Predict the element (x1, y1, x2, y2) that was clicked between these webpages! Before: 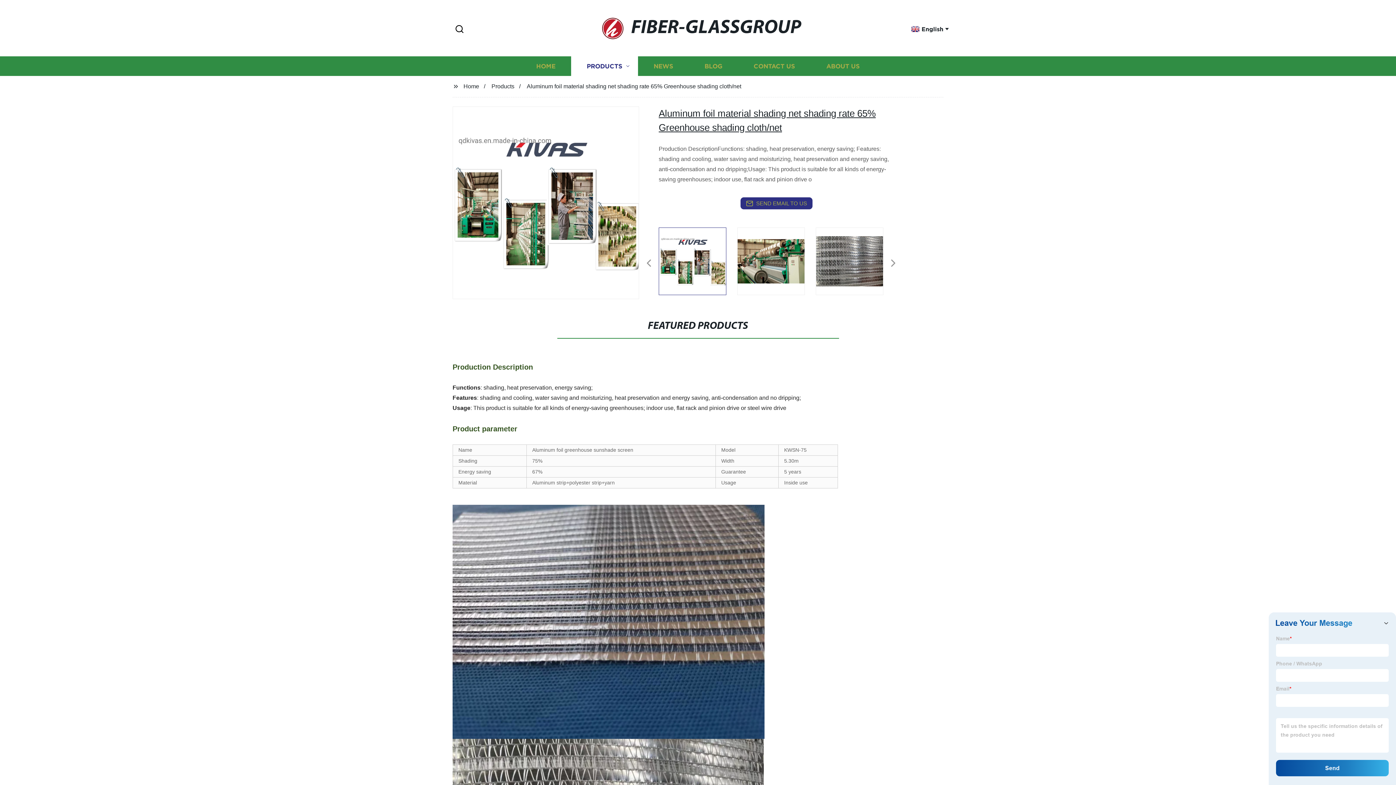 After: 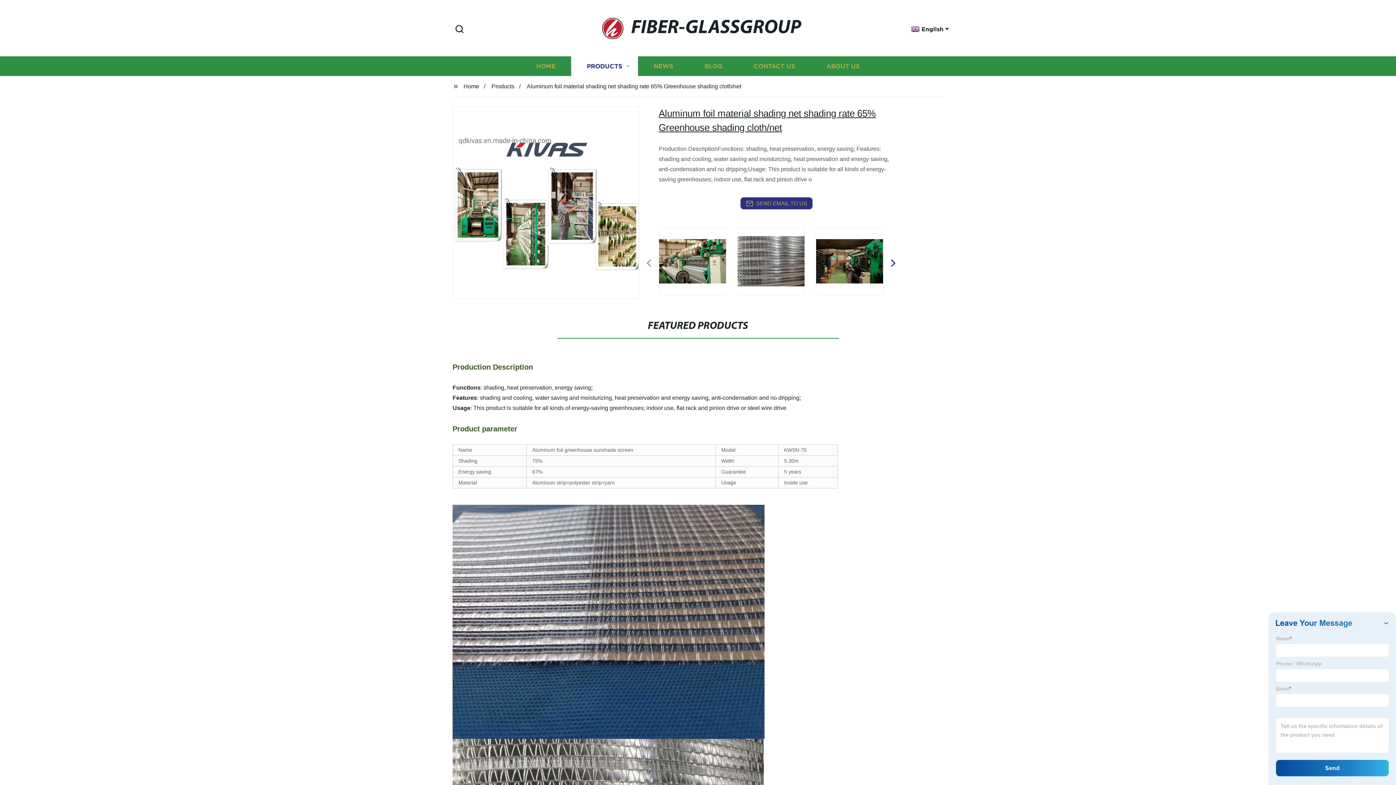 Action: bbox: (890, 263, 894, 264)